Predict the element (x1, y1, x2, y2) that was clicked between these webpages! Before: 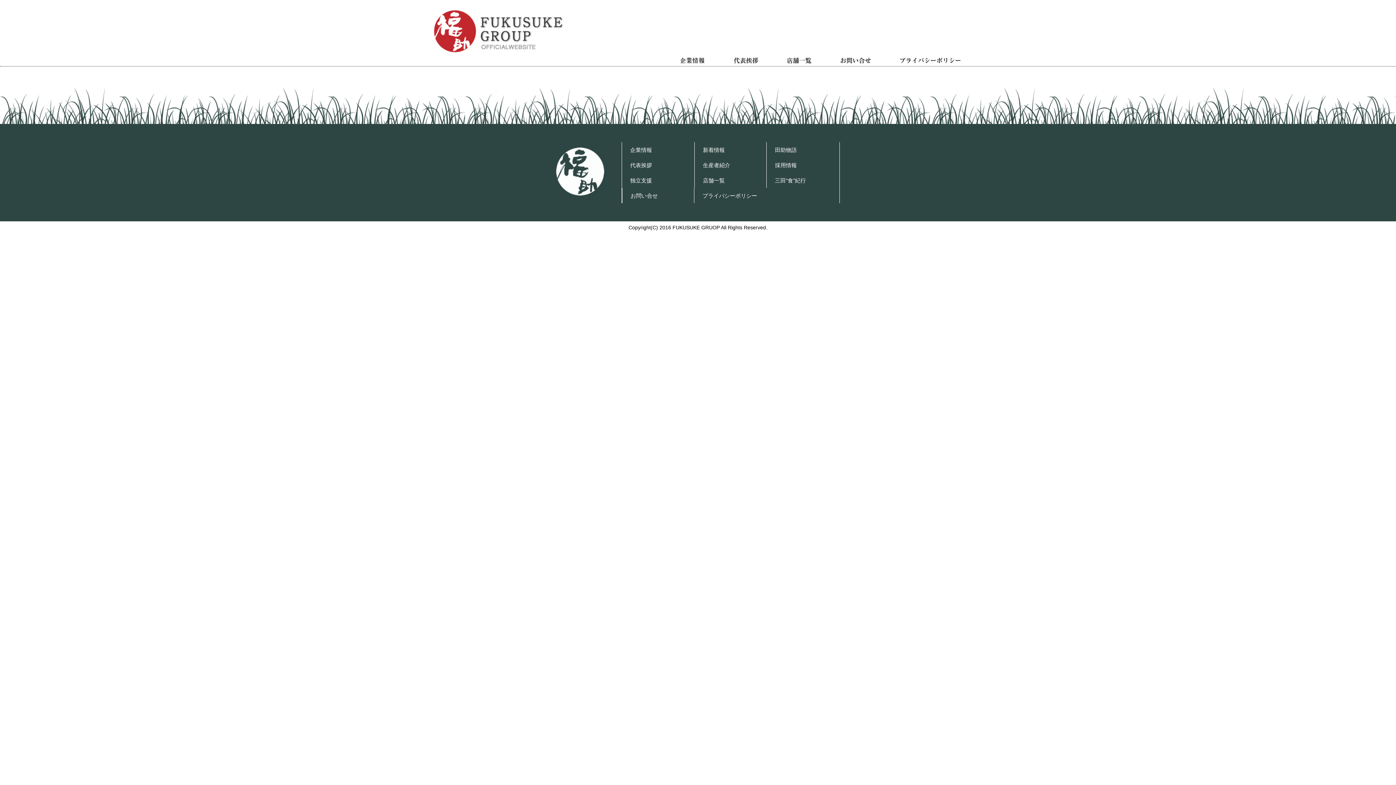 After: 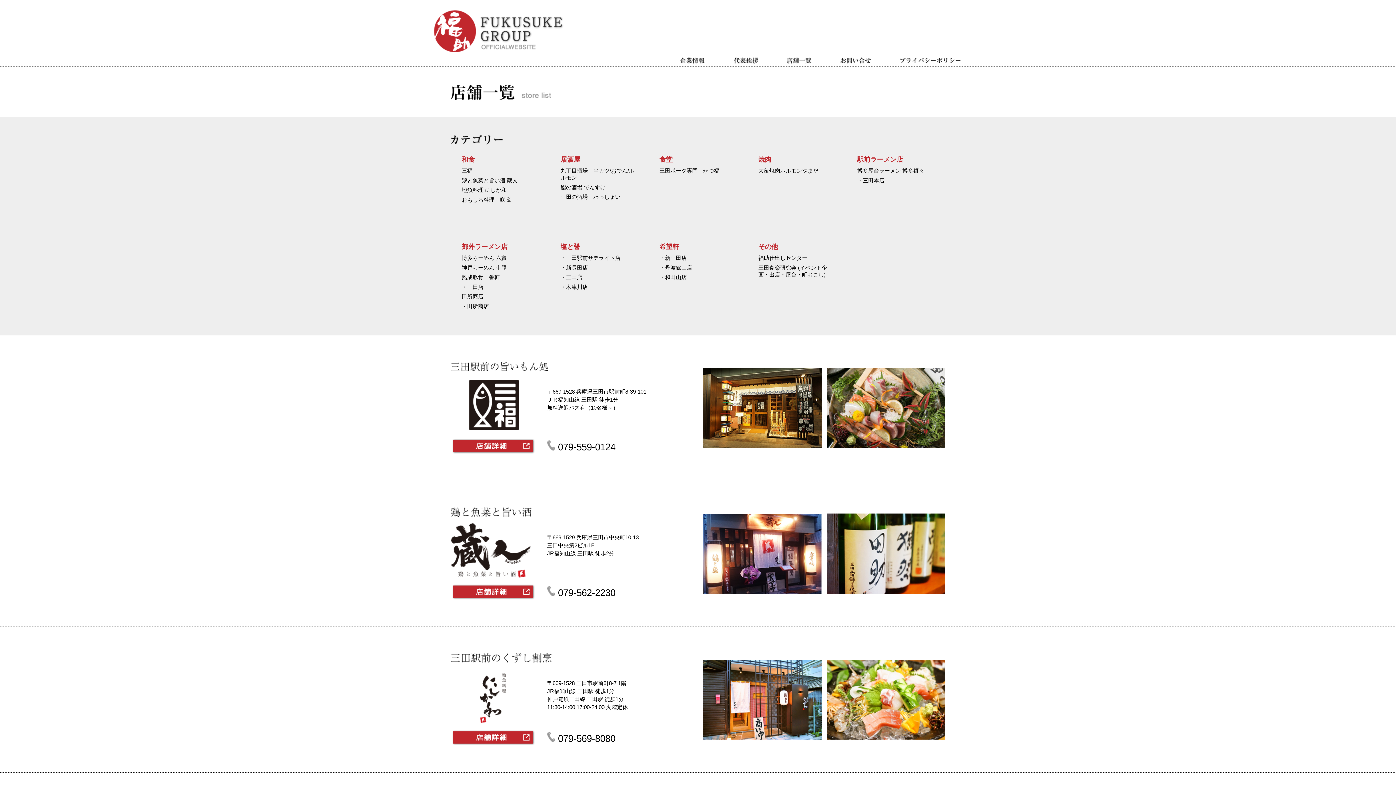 Action: bbox: (787, 57, 811, 63) label: 店舗一覧